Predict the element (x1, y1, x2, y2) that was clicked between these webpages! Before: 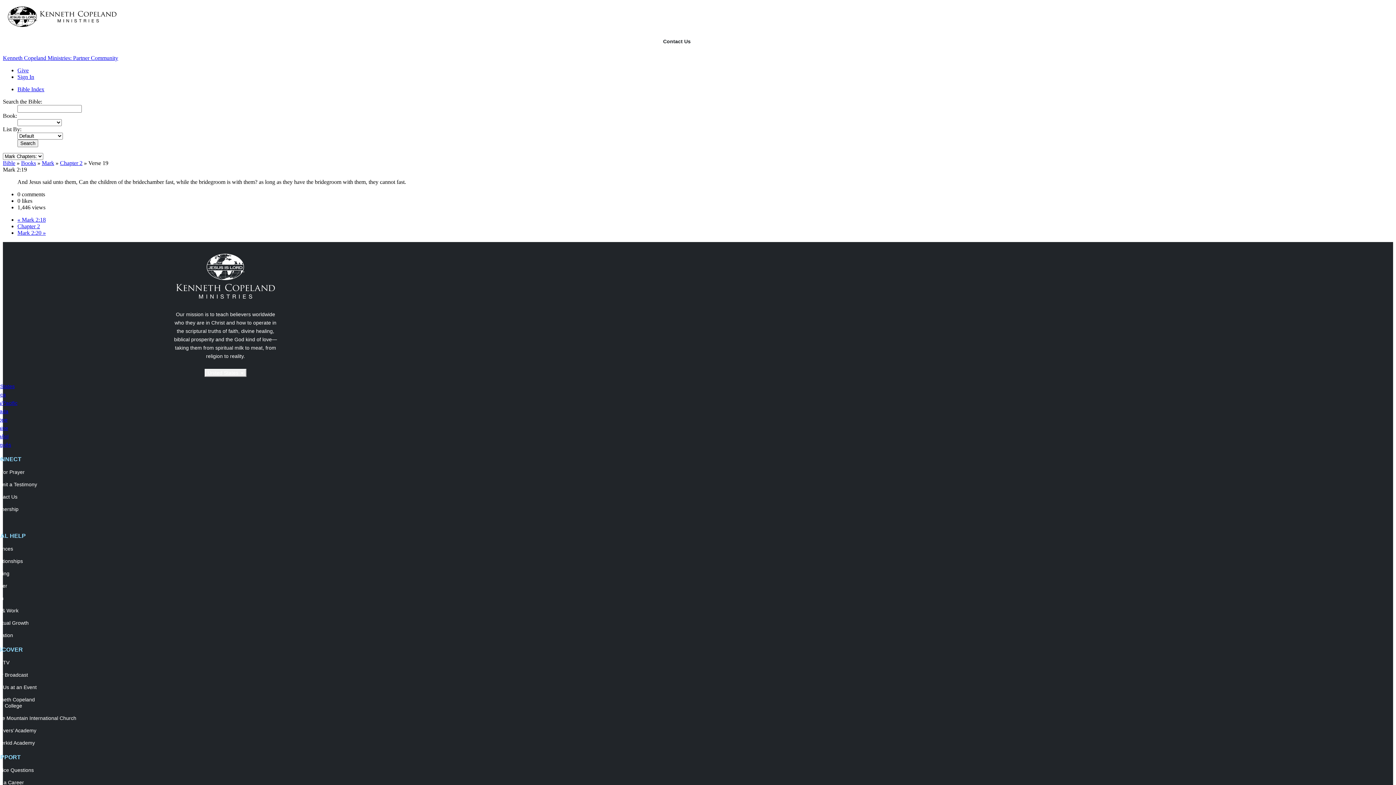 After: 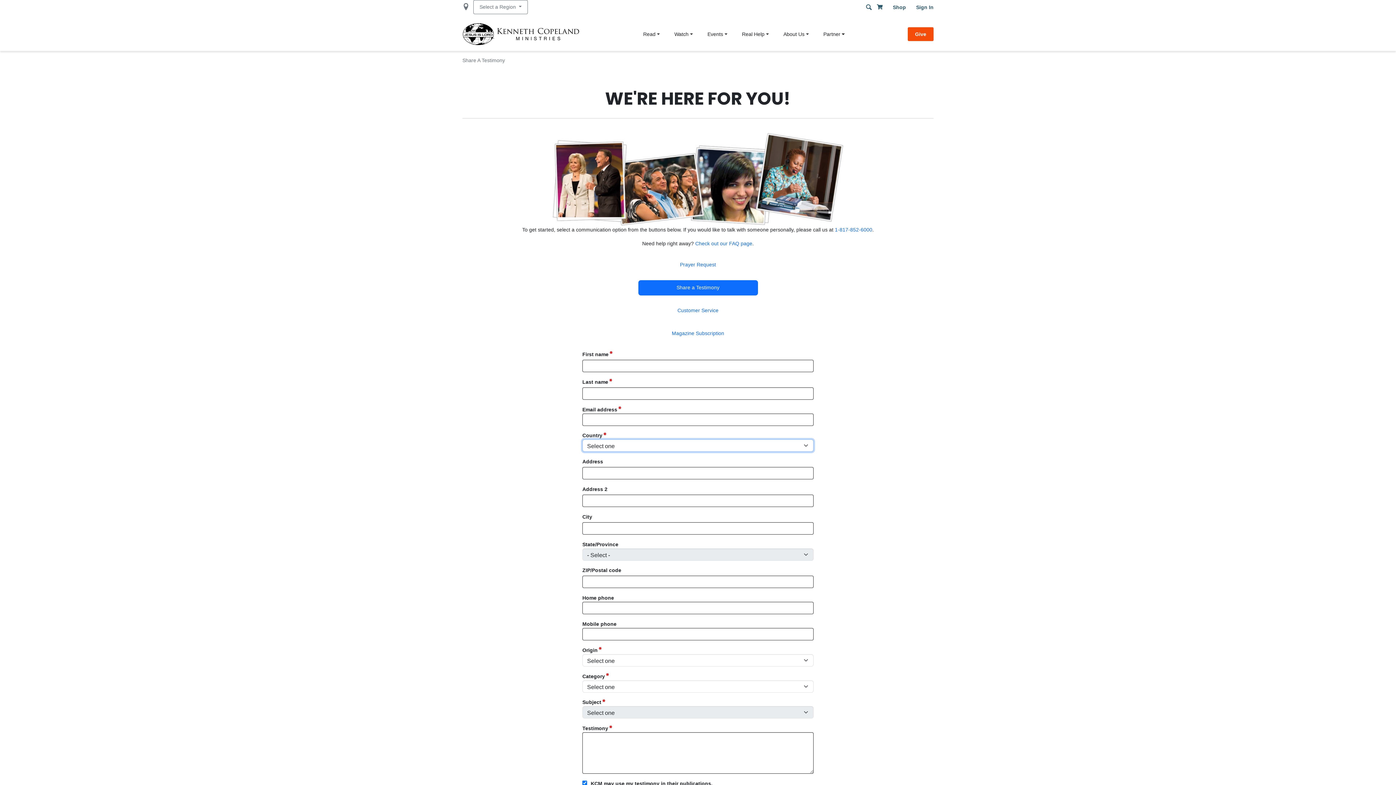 Action: label: Submit a Testimony bbox: (-8, 481, 214, 488)